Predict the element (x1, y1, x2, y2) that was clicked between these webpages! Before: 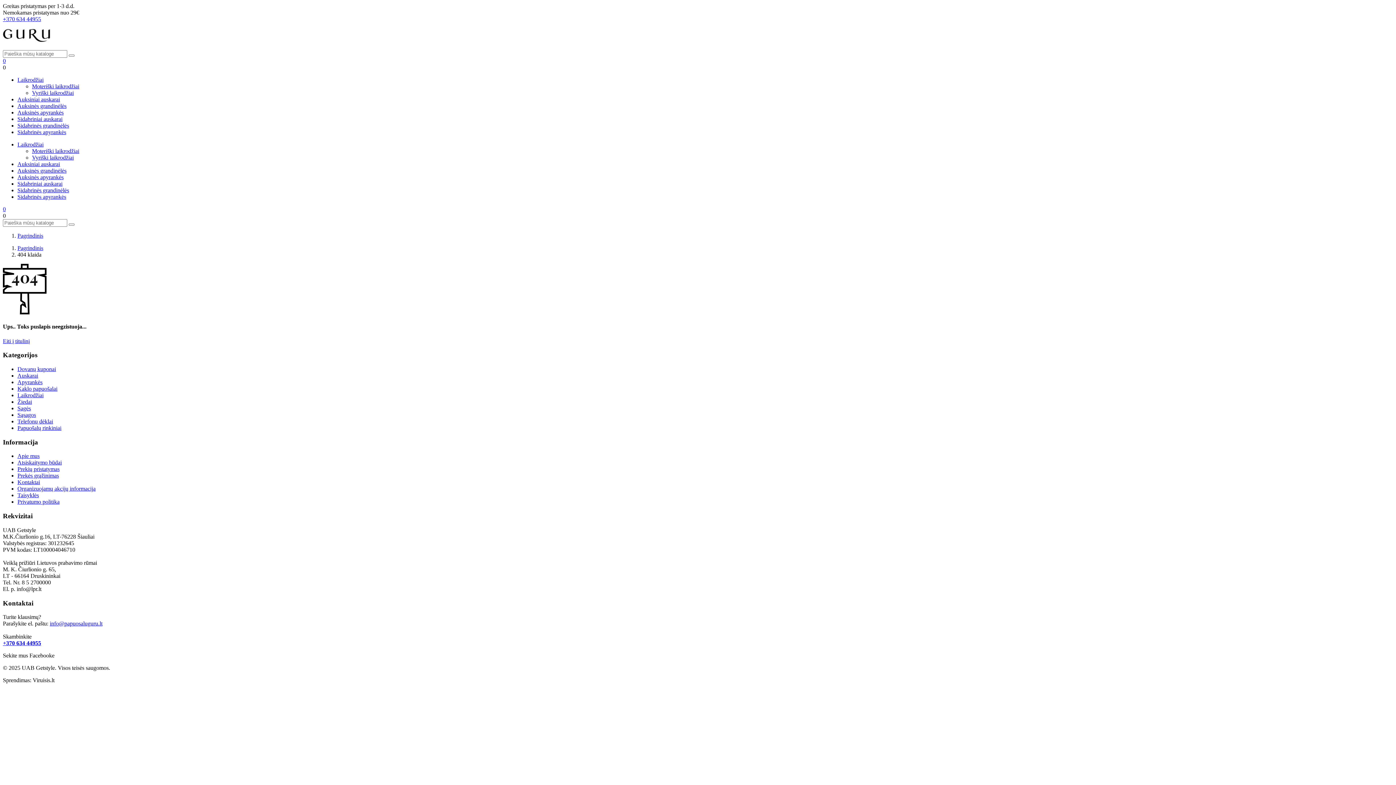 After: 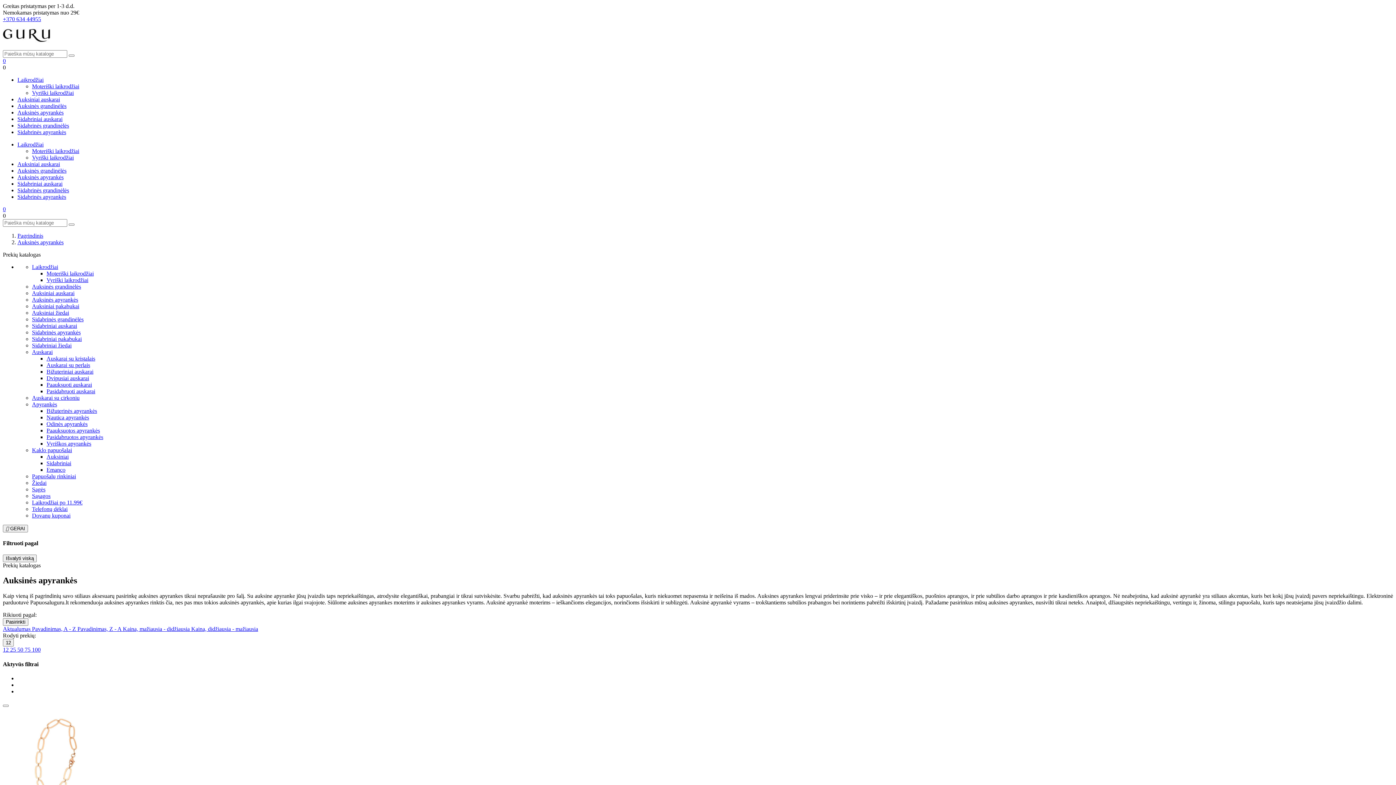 Action: label: Auksinės apyrankės bbox: (17, 109, 63, 115)